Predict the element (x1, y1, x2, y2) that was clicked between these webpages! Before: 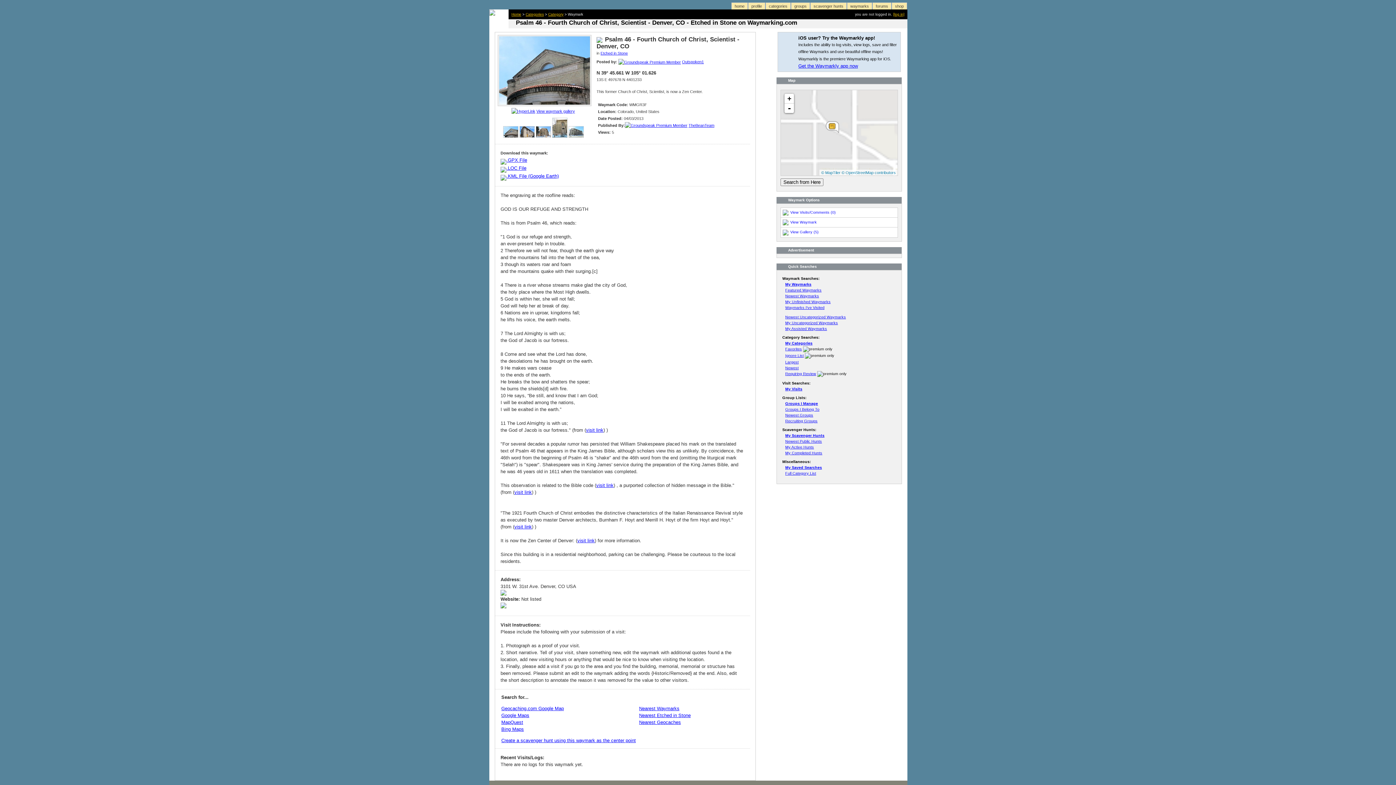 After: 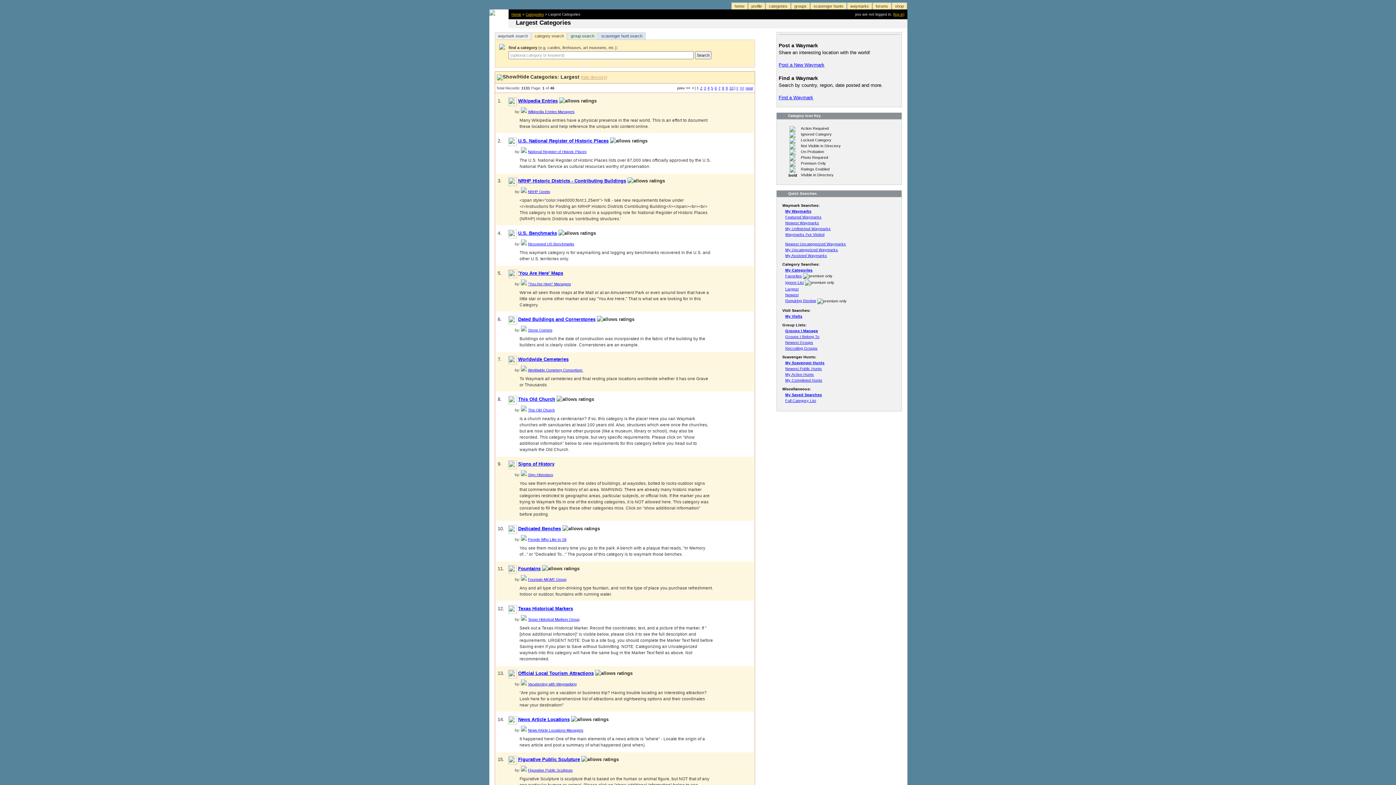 Action: label: Largest bbox: (785, 359, 798, 364)